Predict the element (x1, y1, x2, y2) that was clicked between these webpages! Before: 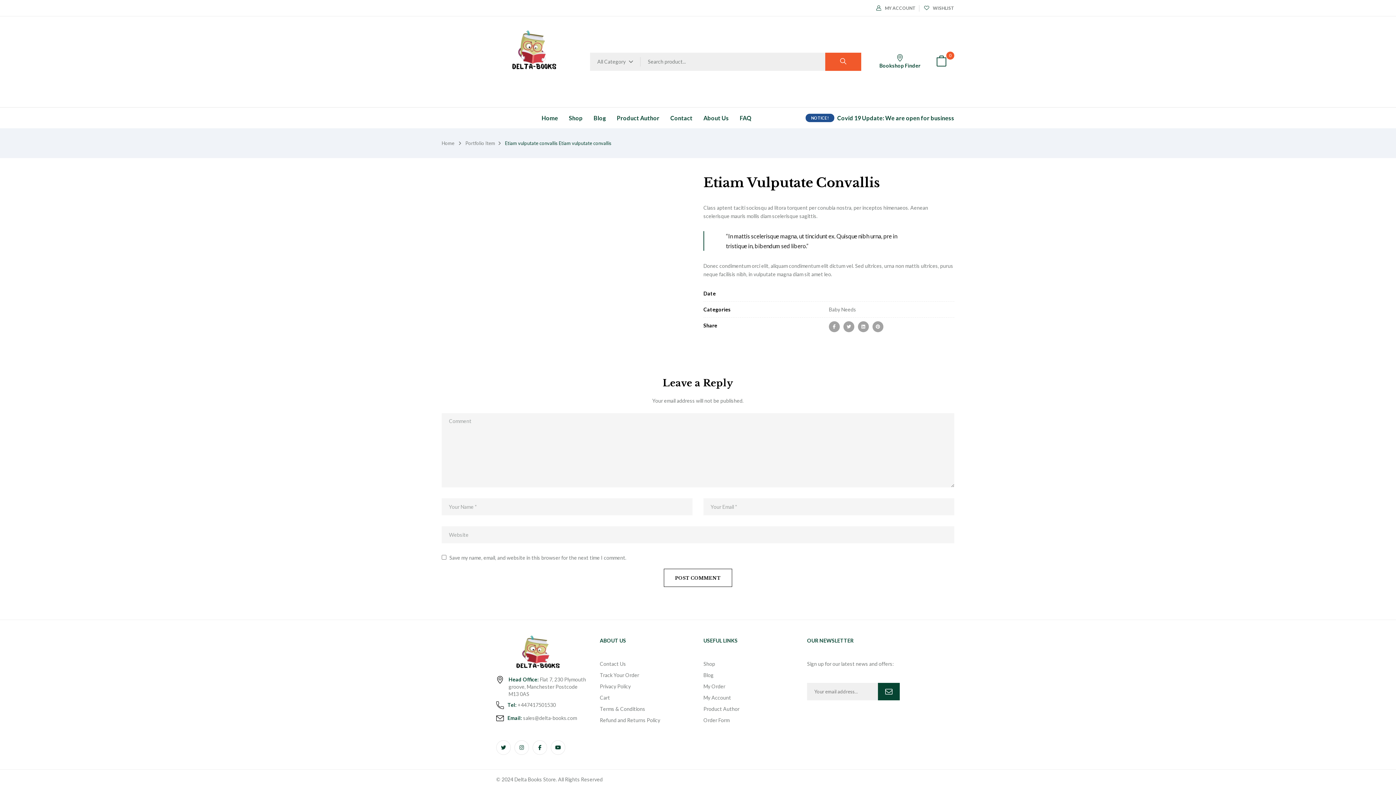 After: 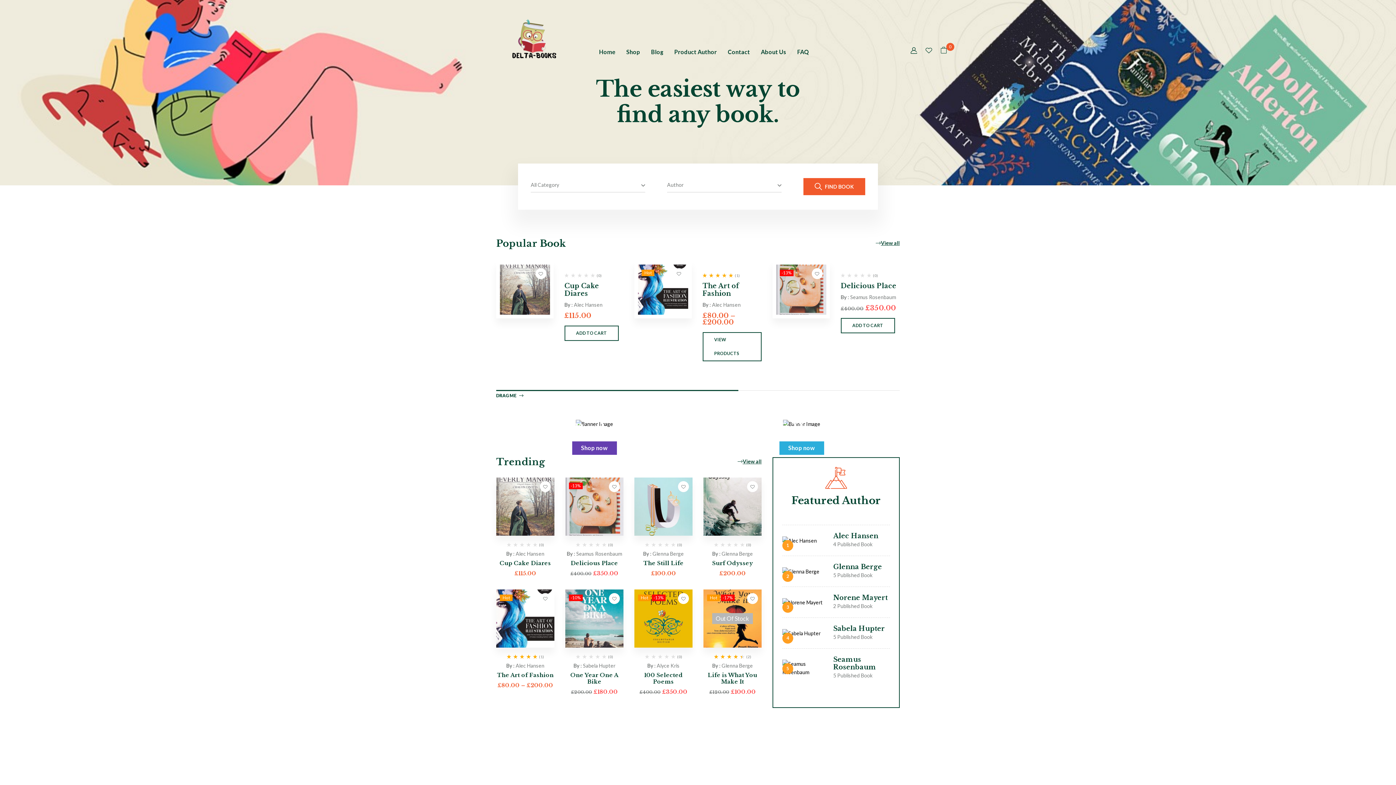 Action: bbox: (492, 22, 572, 29)